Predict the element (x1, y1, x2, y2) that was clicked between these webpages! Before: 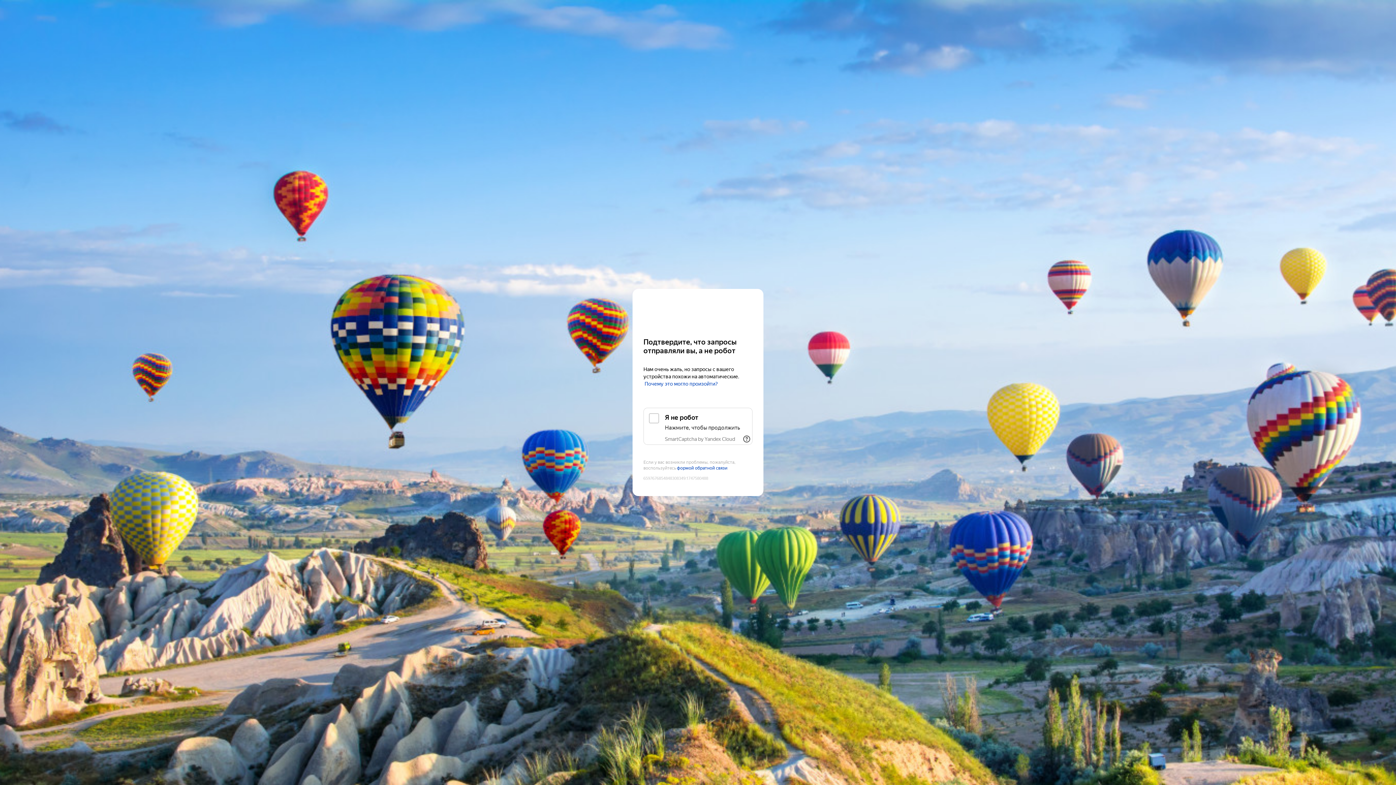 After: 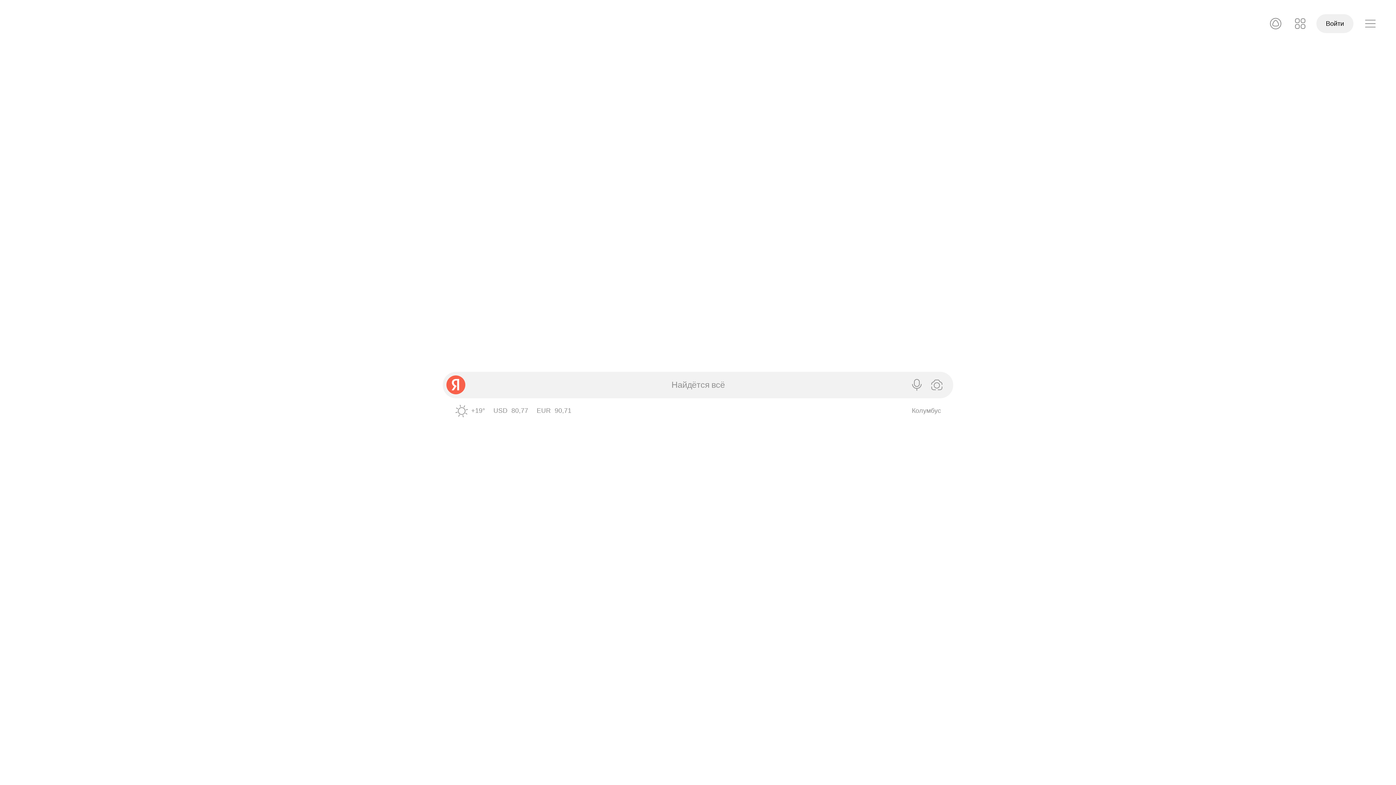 Action: label: Yandex bbox: (643, 303, 752, 316)